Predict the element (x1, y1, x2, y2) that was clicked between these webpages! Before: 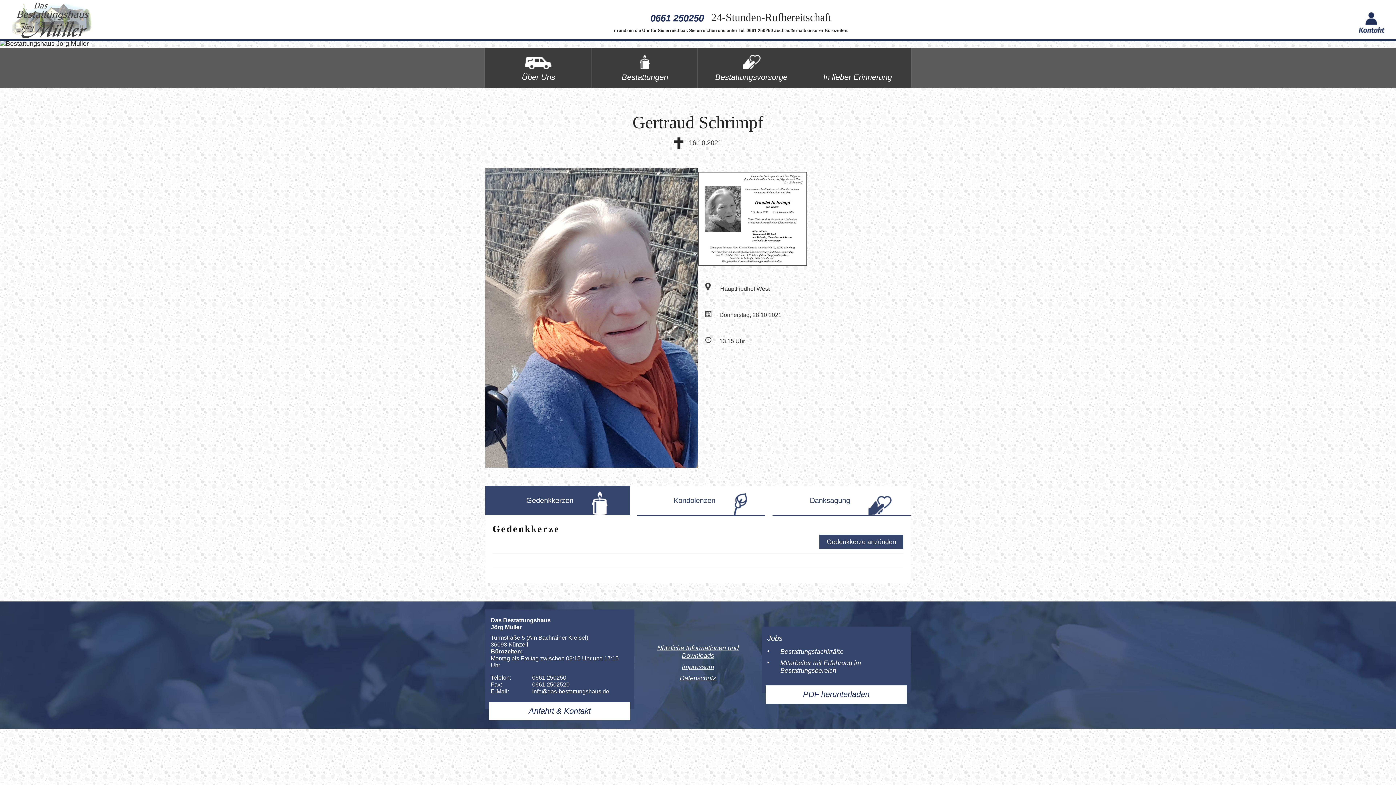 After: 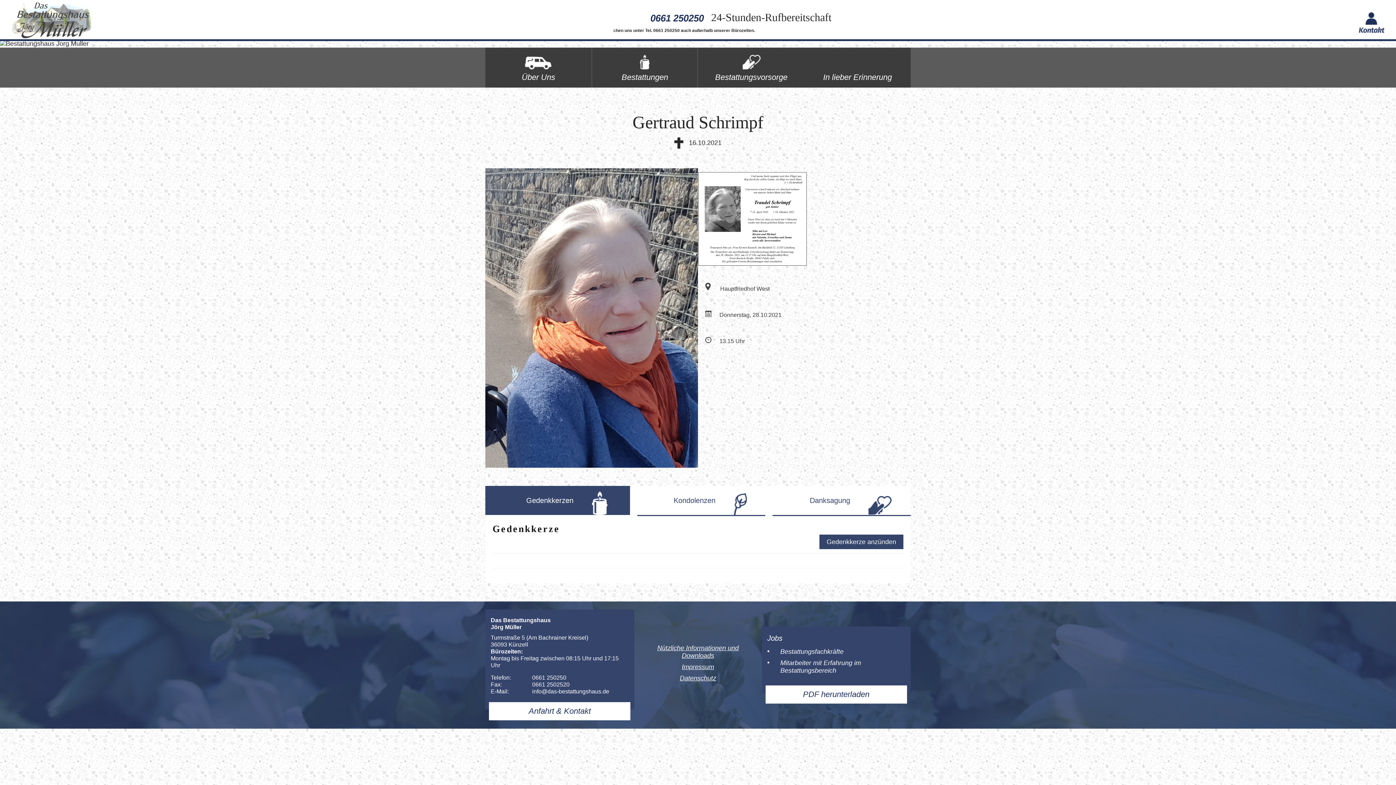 Action: label: 0661 250250 bbox: (650, 10, 711, 24)